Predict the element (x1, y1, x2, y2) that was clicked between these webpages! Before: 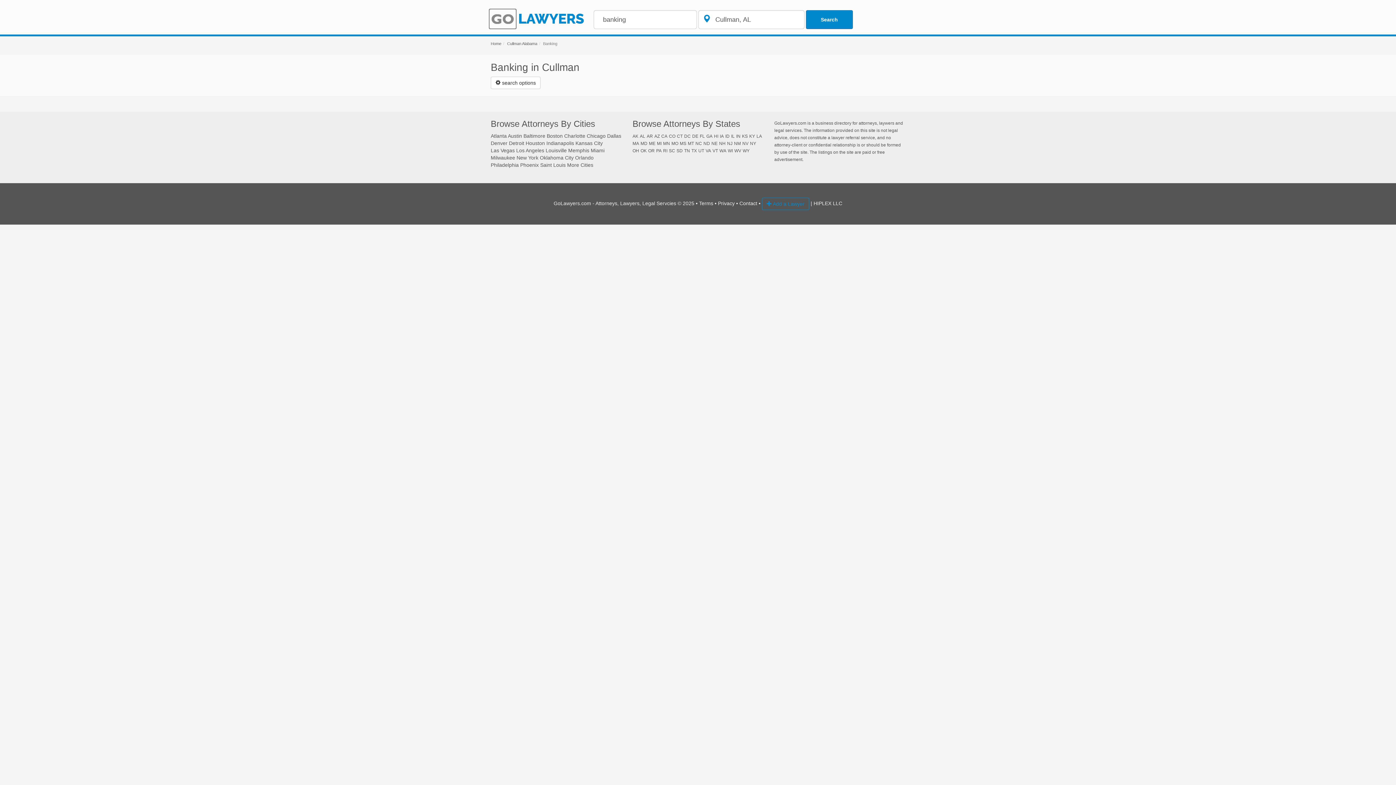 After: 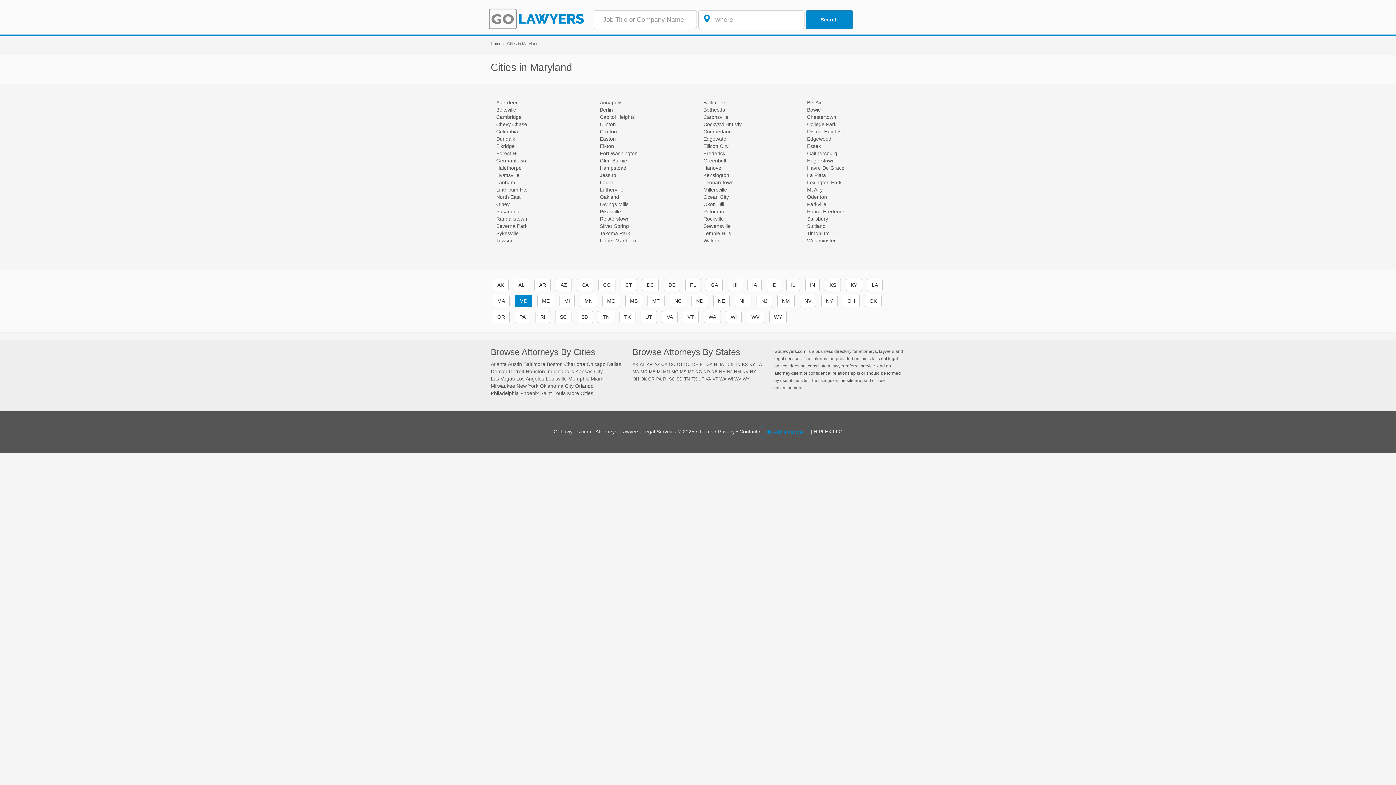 Action: bbox: (640, 141, 647, 146) label: MD